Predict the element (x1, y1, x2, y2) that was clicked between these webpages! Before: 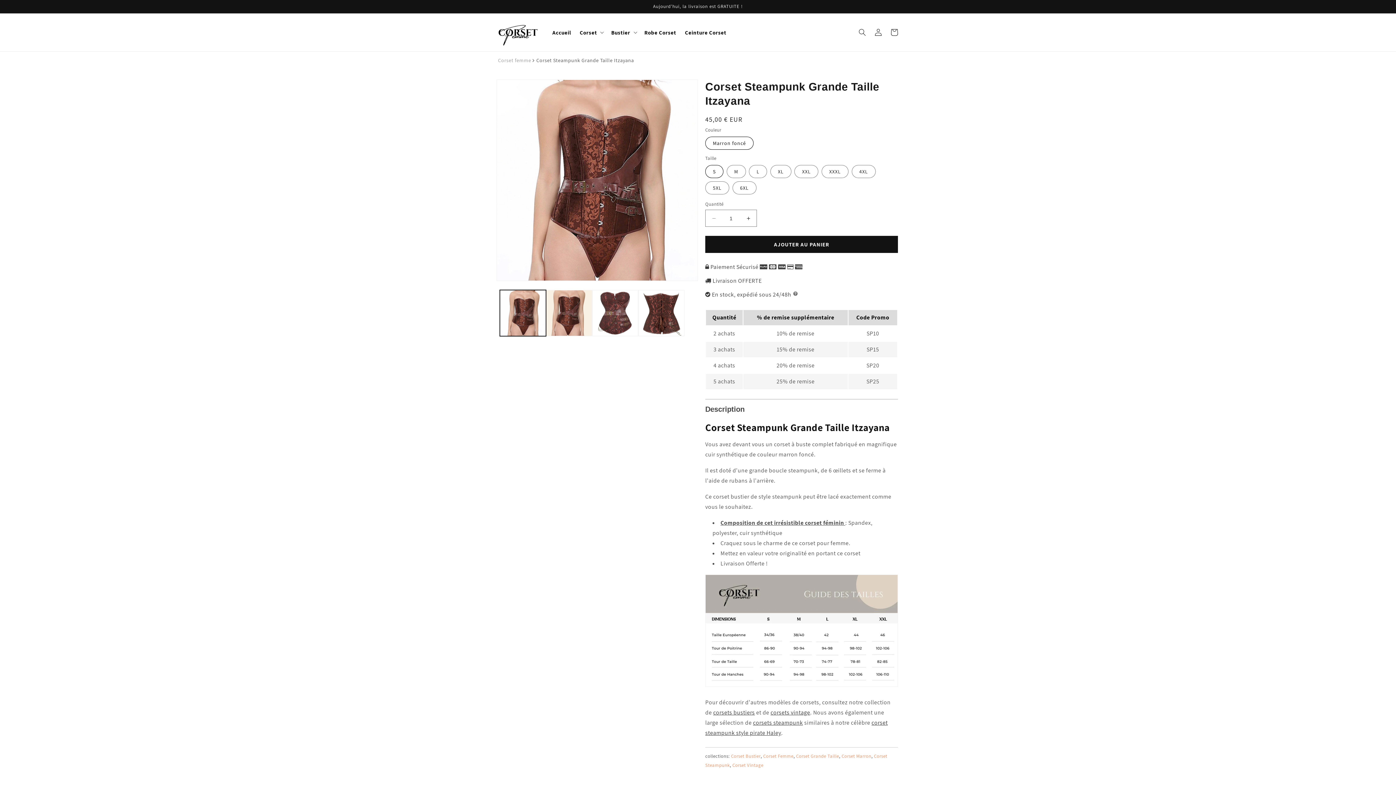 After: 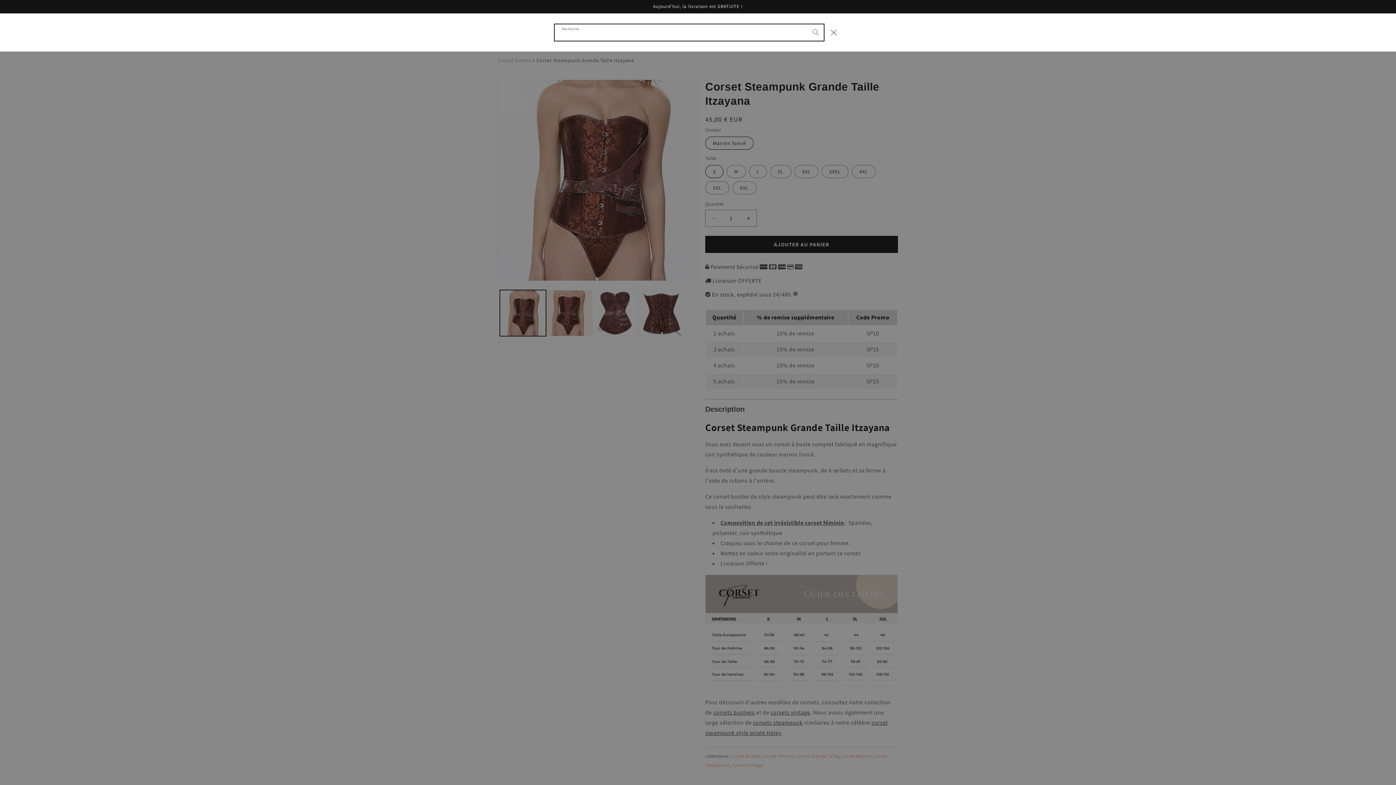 Action: label: Recherche bbox: (854, 24, 870, 40)